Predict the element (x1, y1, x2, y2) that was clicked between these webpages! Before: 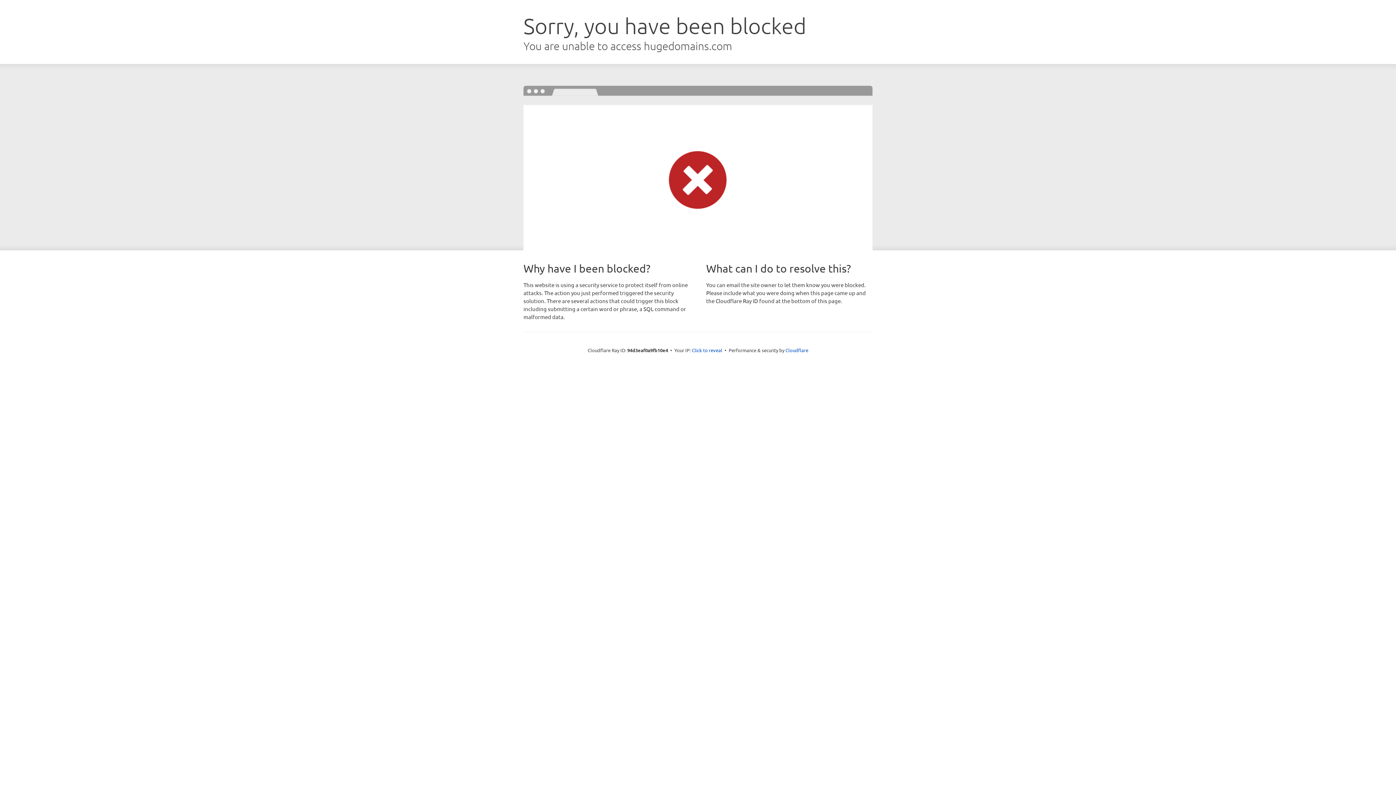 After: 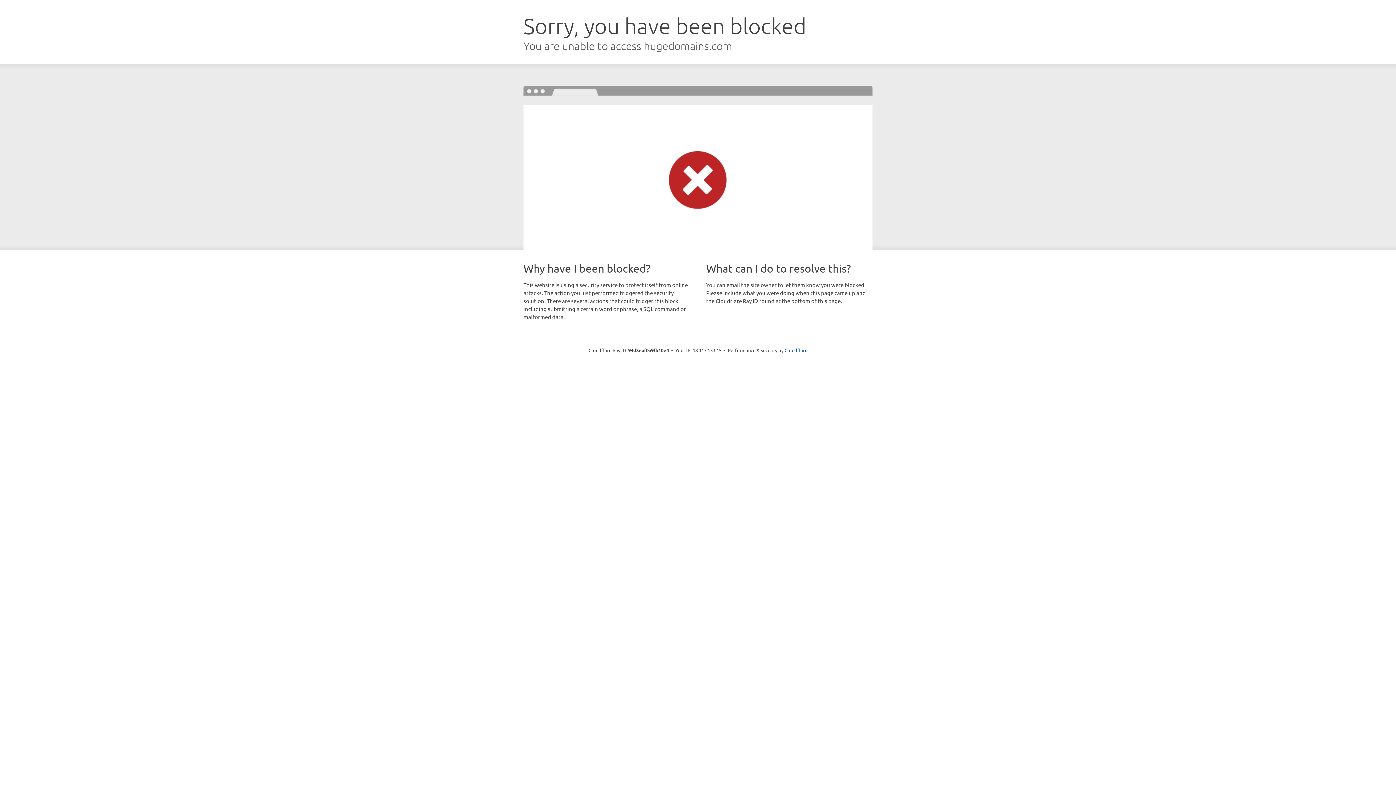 Action: bbox: (692, 346, 722, 353) label: Click to reveal